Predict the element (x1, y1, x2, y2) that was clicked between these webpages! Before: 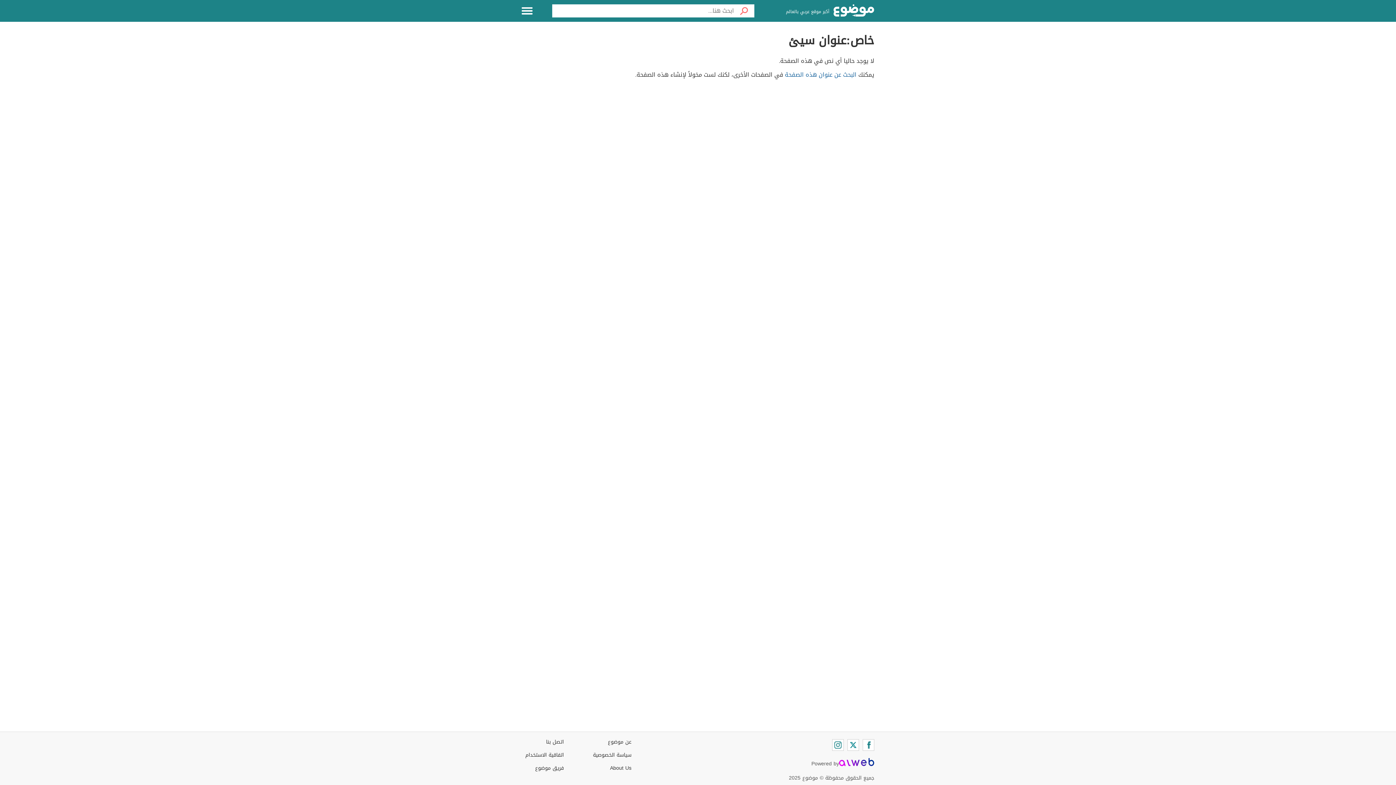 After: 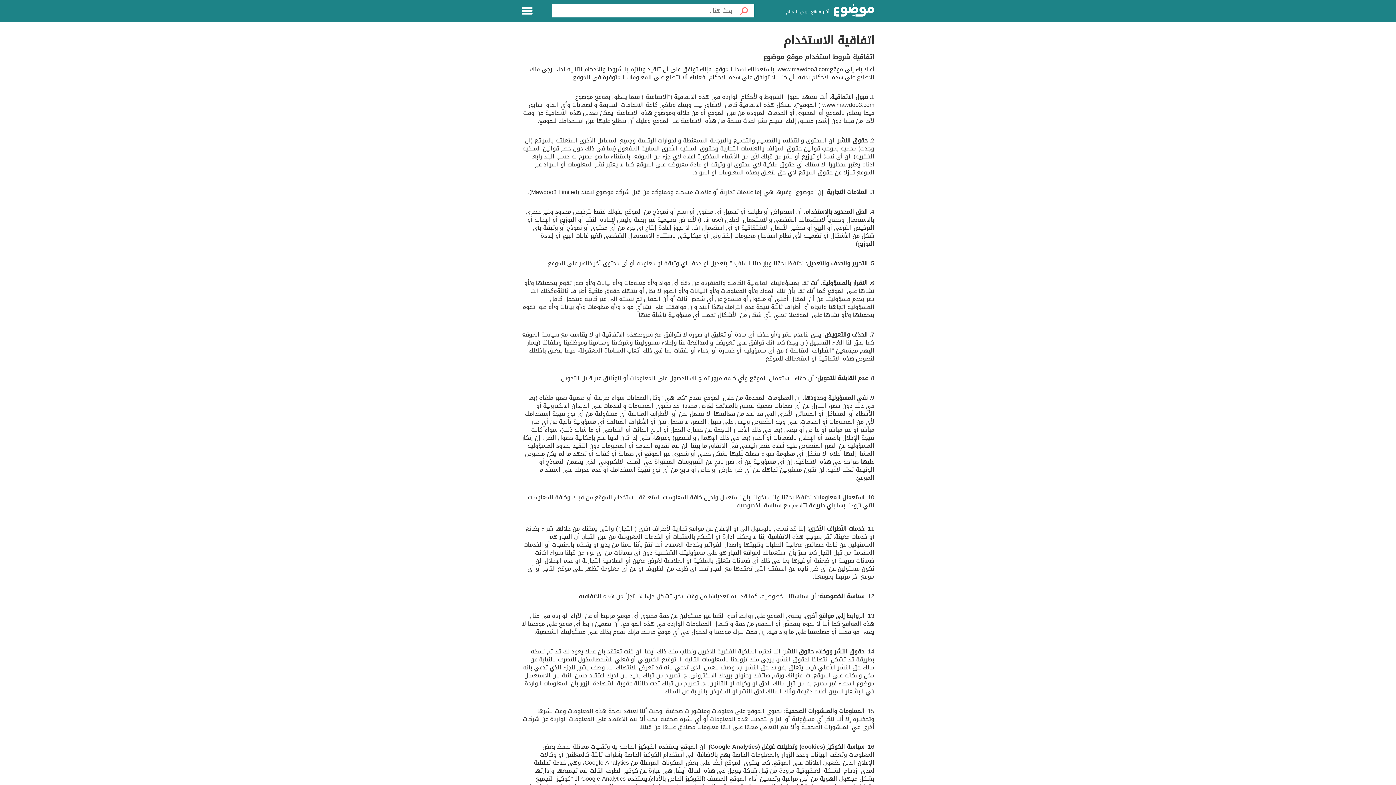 Action: label: اتفاقية الاستخدام bbox: (525, 749, 564, 762)